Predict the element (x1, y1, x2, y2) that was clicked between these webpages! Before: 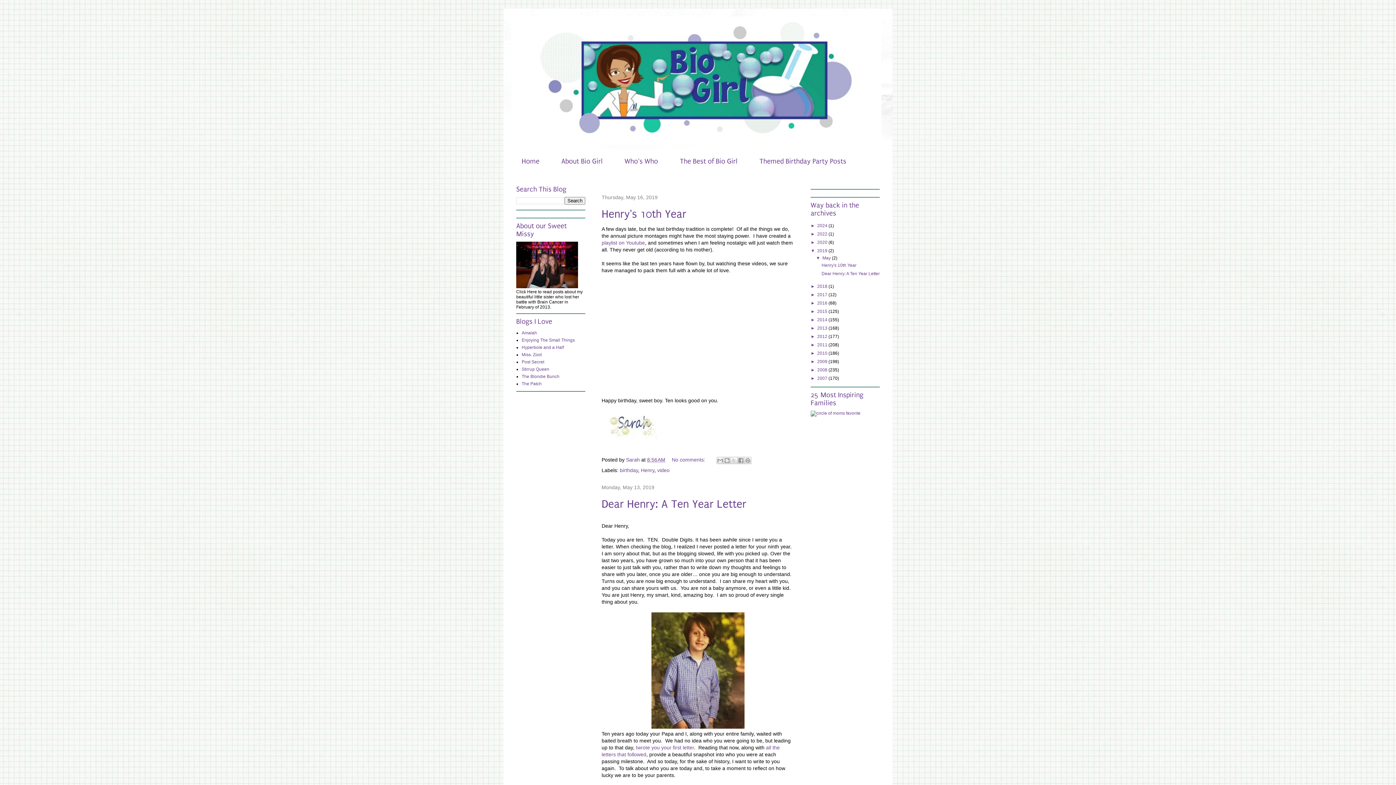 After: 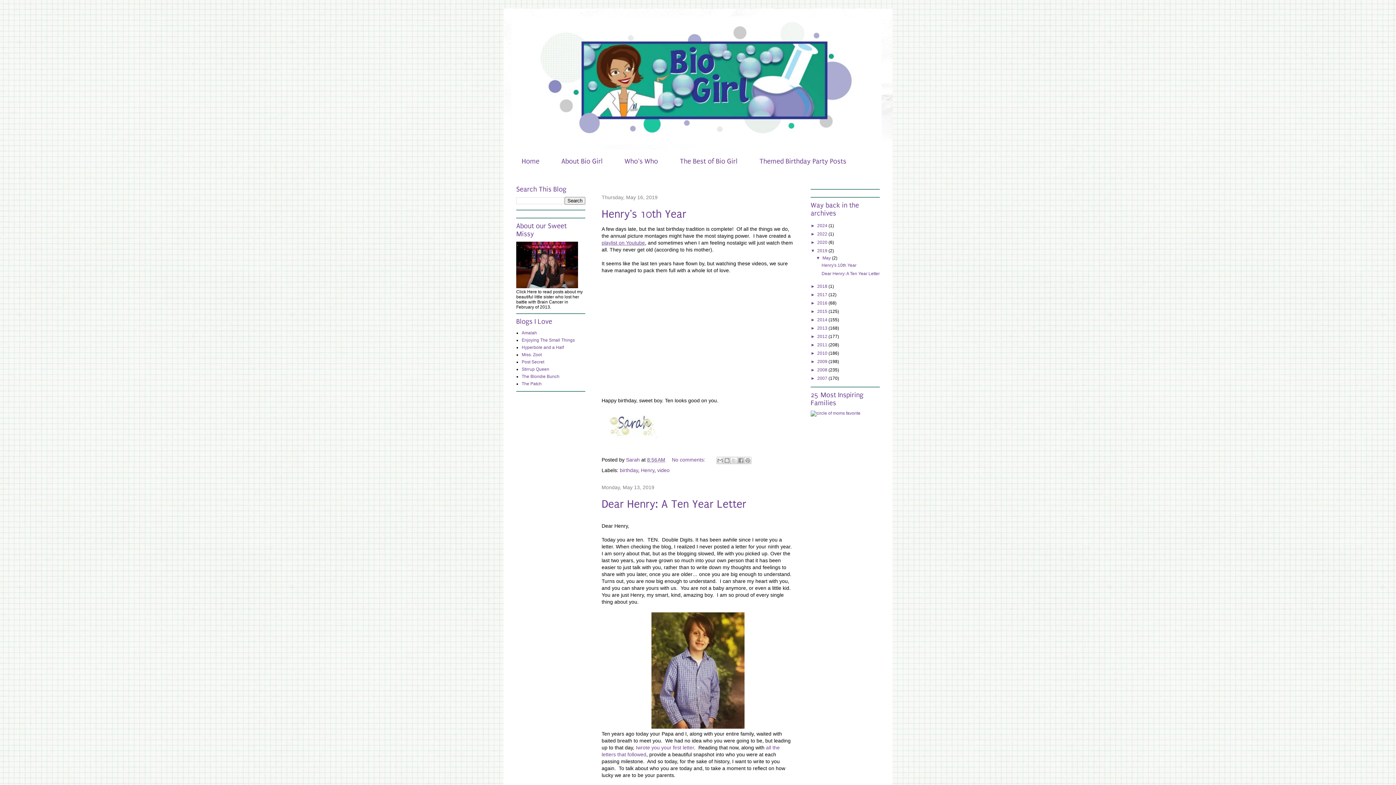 Action: bbox: (601, 240, 645, 245) label:  playlist on Youtube